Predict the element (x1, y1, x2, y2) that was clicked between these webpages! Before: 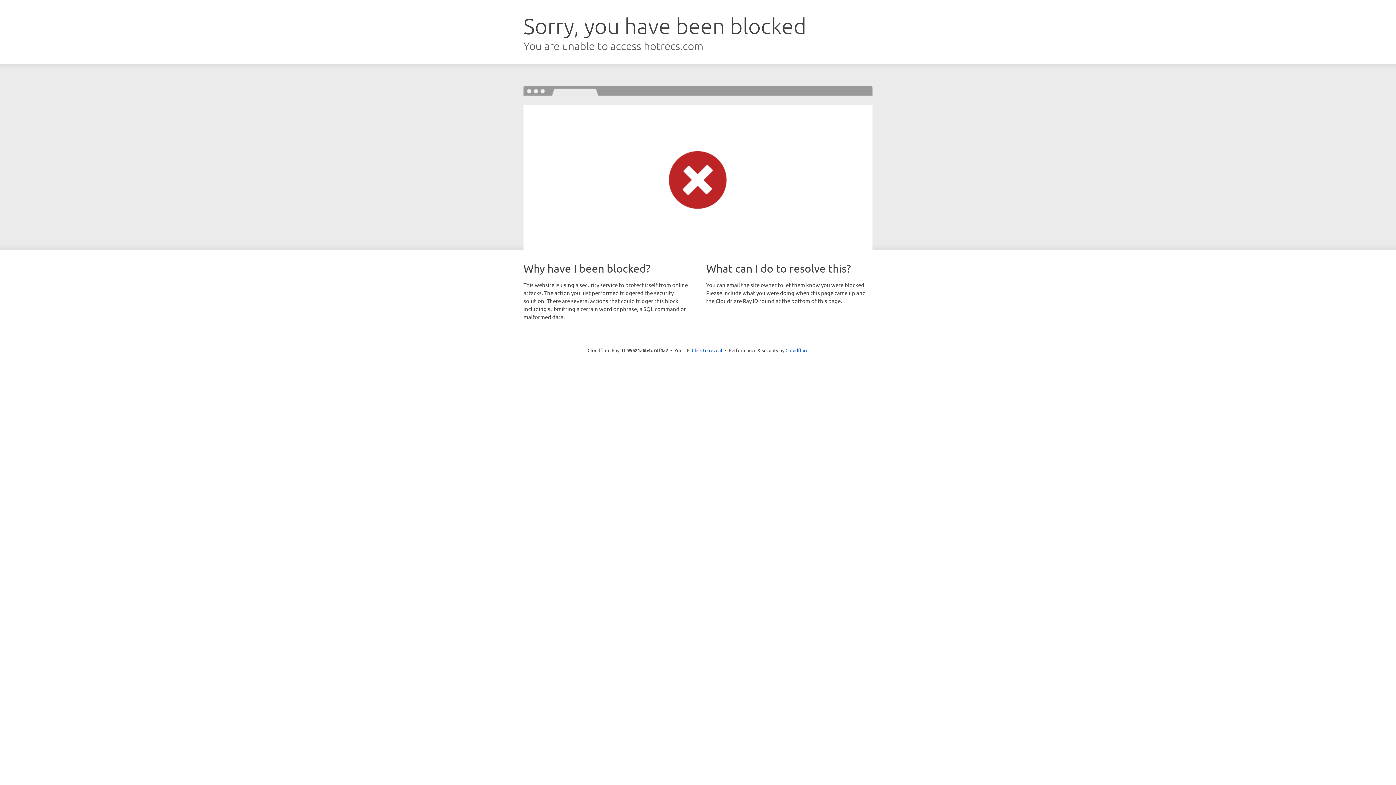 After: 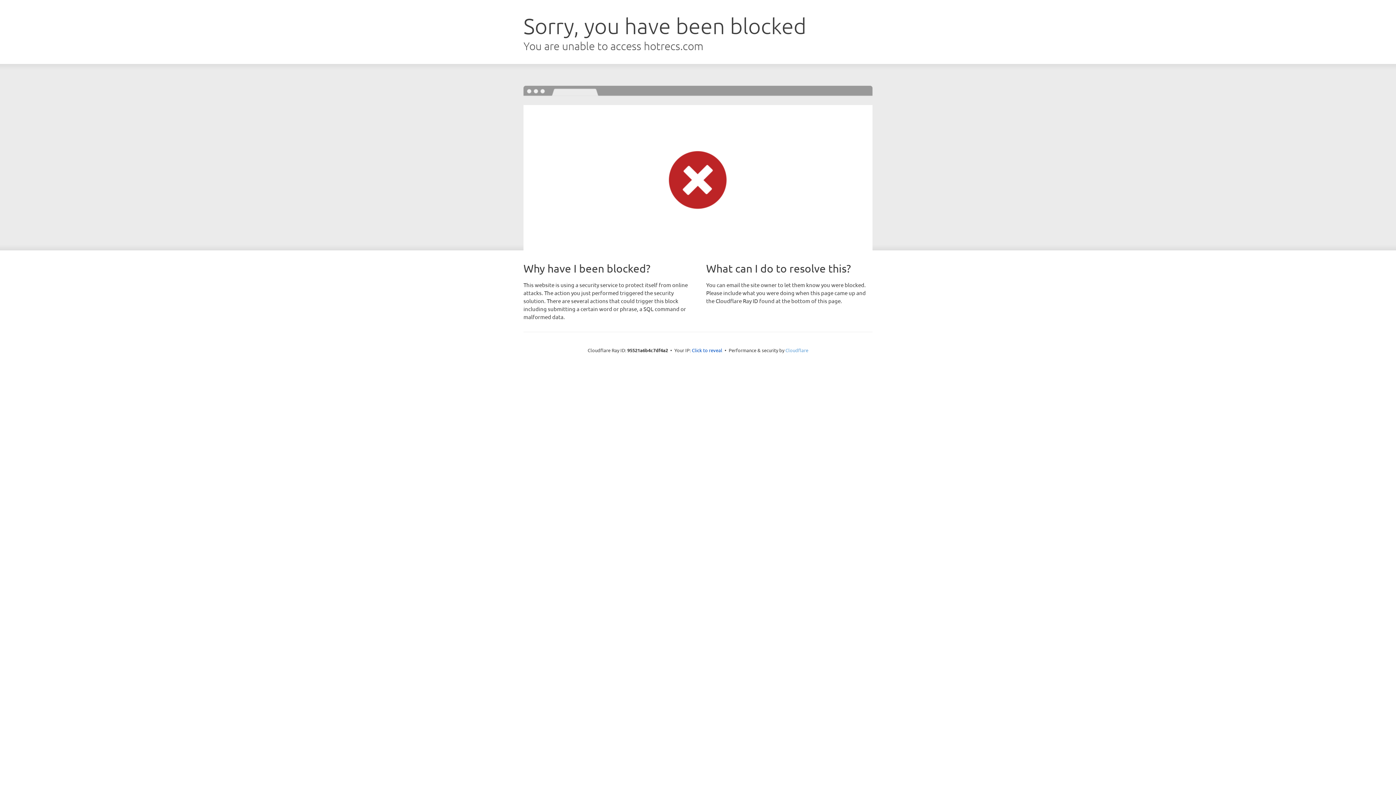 Action: bbox: (785, 347, 808, 353) label: Cloudflare